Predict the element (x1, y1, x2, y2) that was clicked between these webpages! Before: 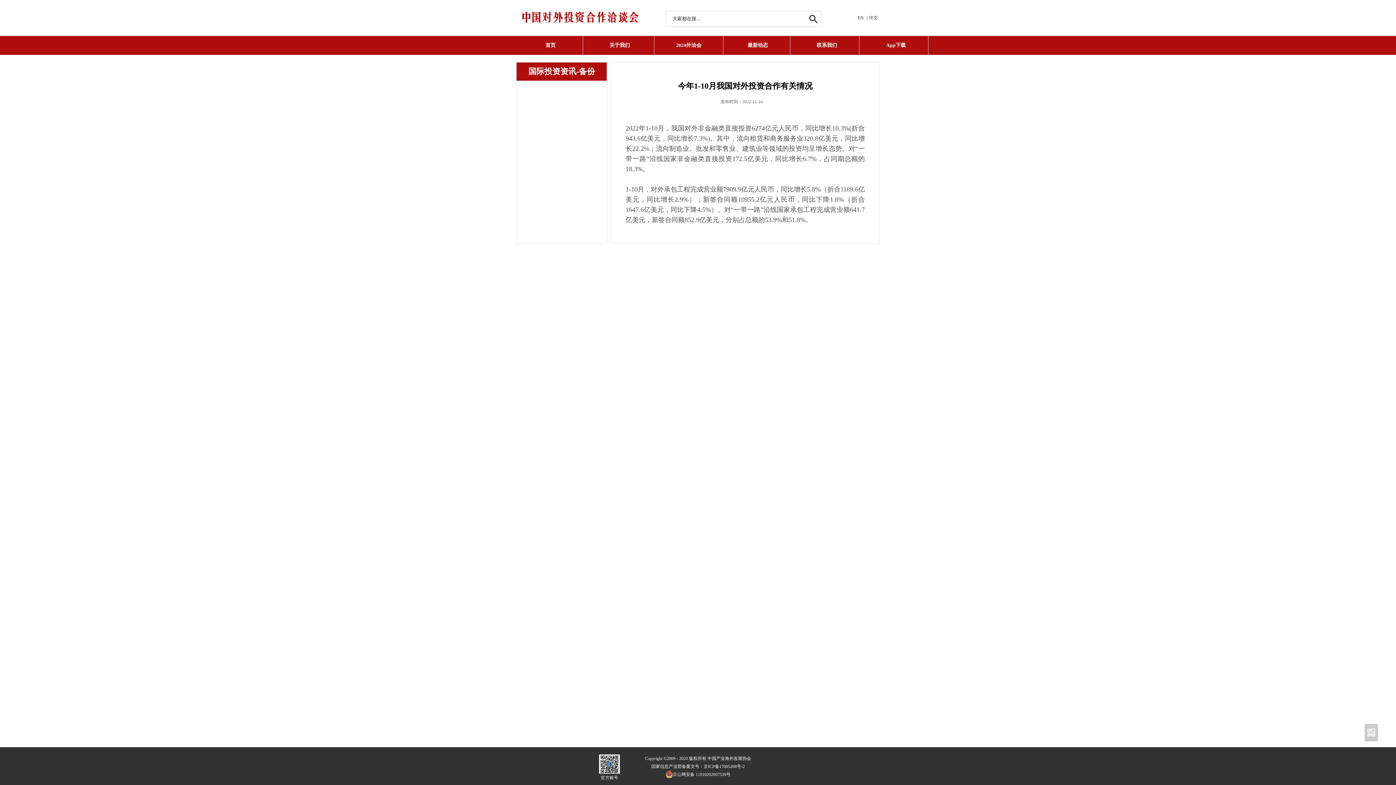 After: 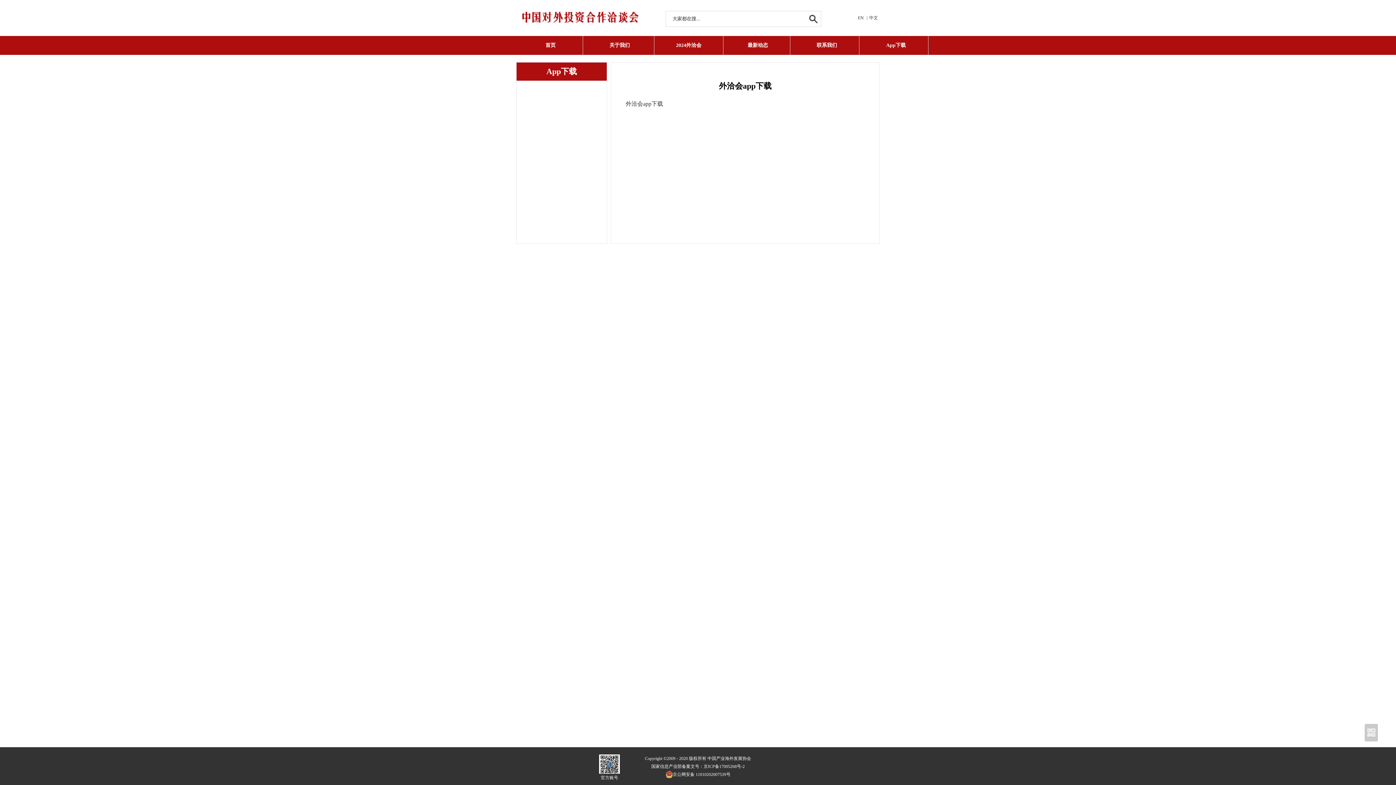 Action: label: App下载 bbox: (864, 36, 928, 54)